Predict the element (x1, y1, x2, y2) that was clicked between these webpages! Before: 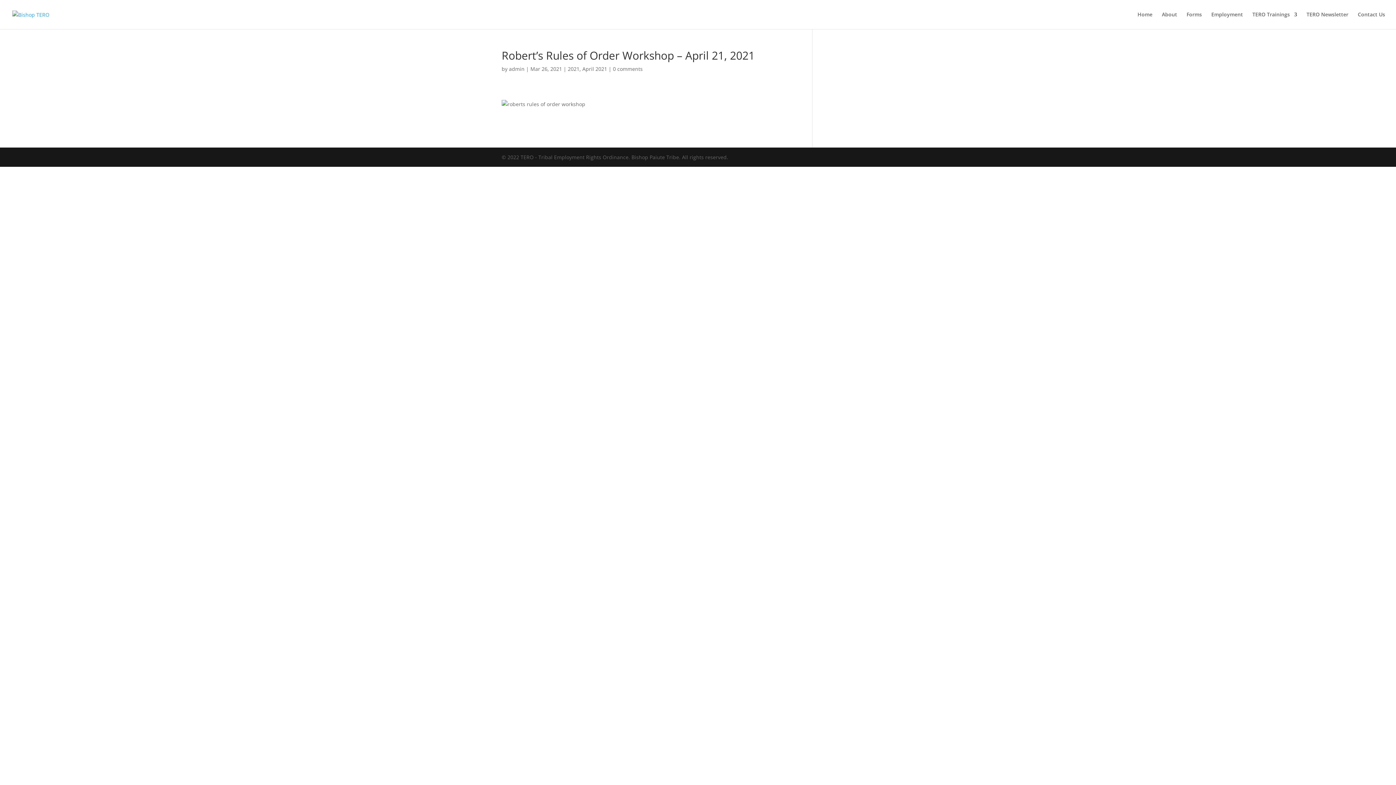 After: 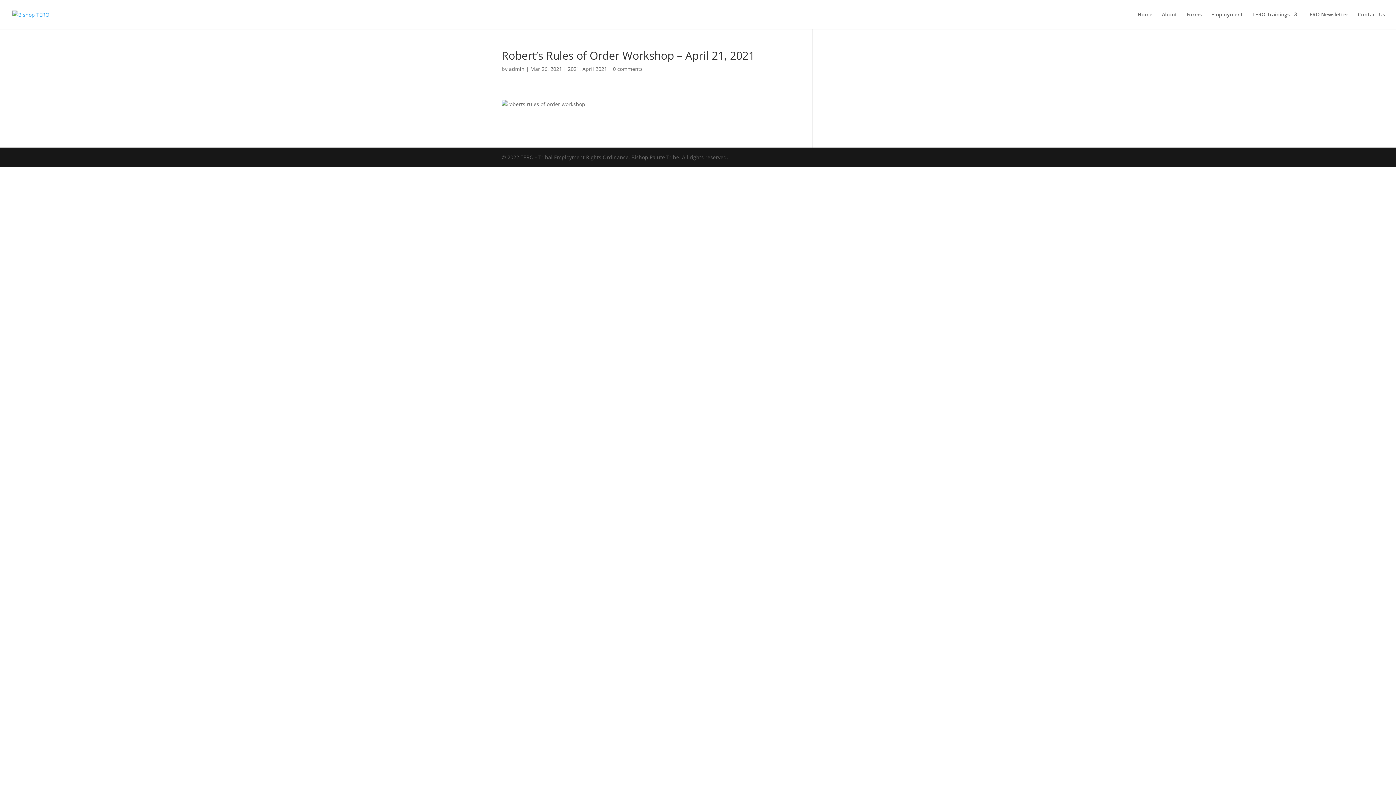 Action: bbox: (613, 65, 642, 72) label: 0 comments